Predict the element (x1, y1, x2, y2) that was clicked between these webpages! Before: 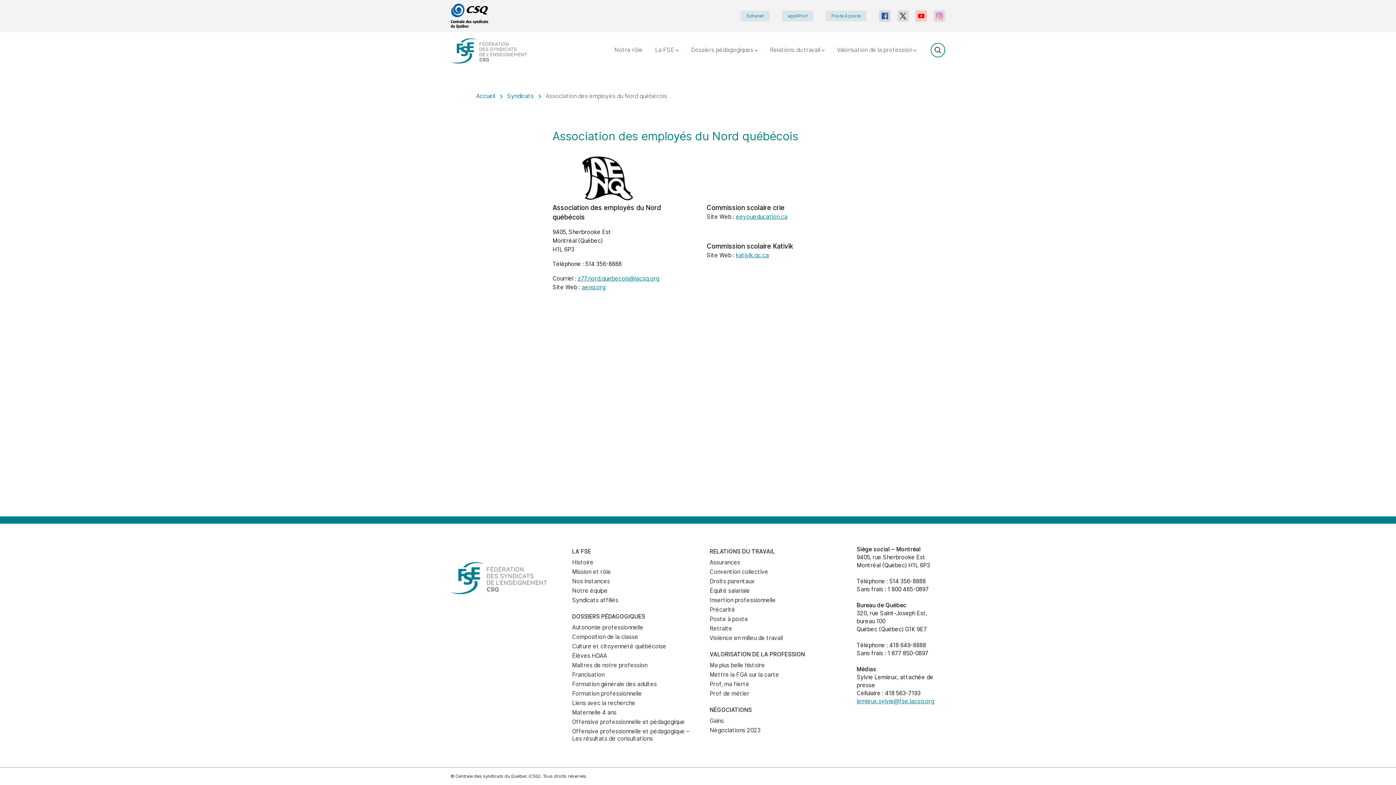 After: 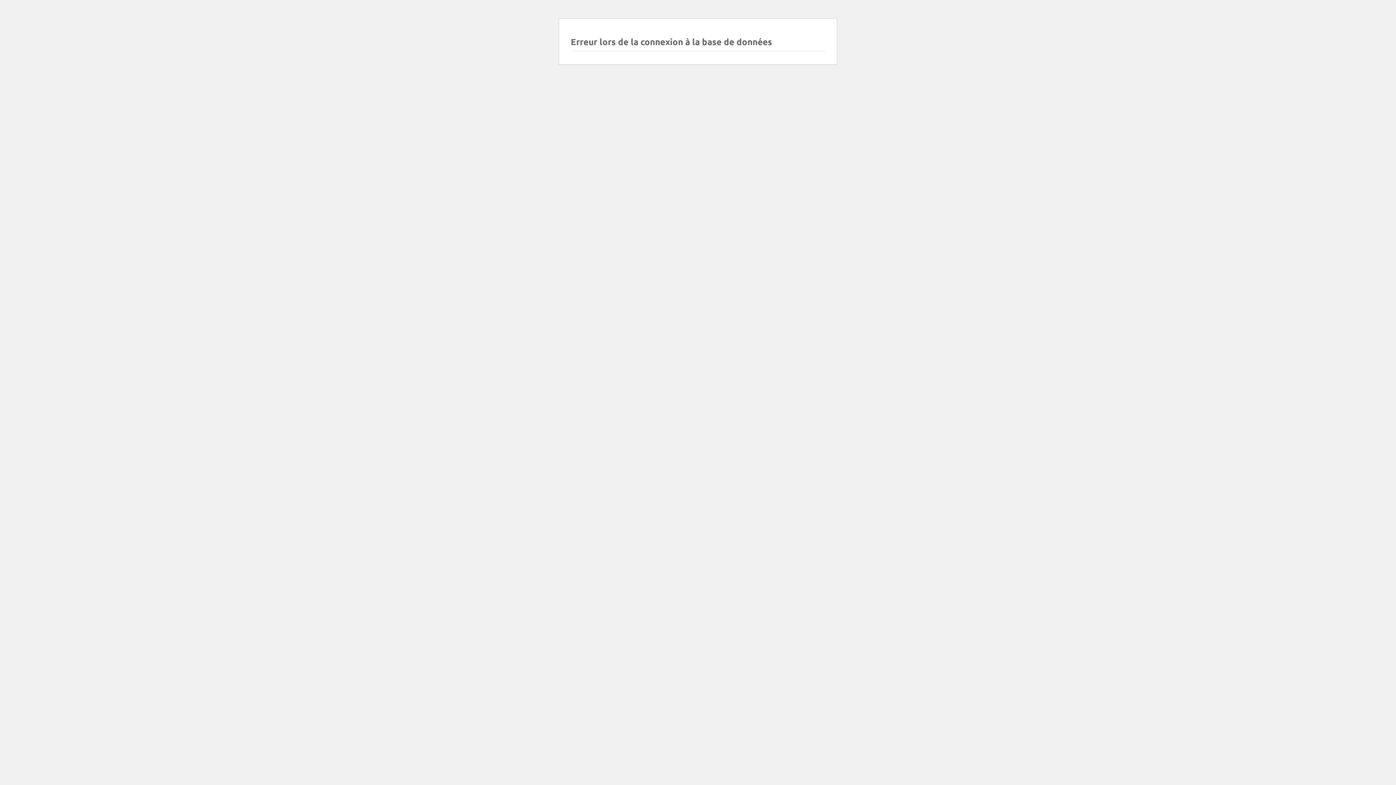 Action: bbox: (736, 252, 769, 258) label: kativik.qc.ca